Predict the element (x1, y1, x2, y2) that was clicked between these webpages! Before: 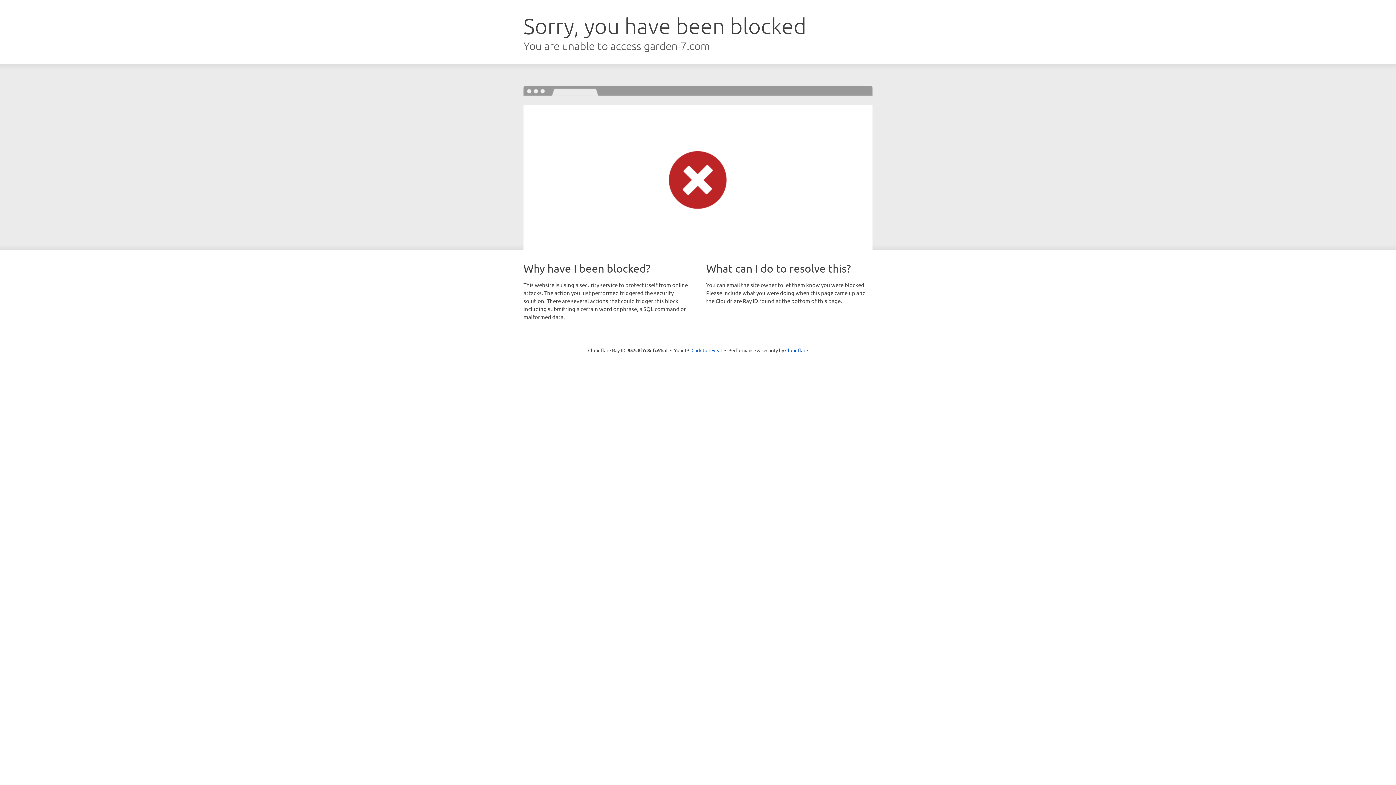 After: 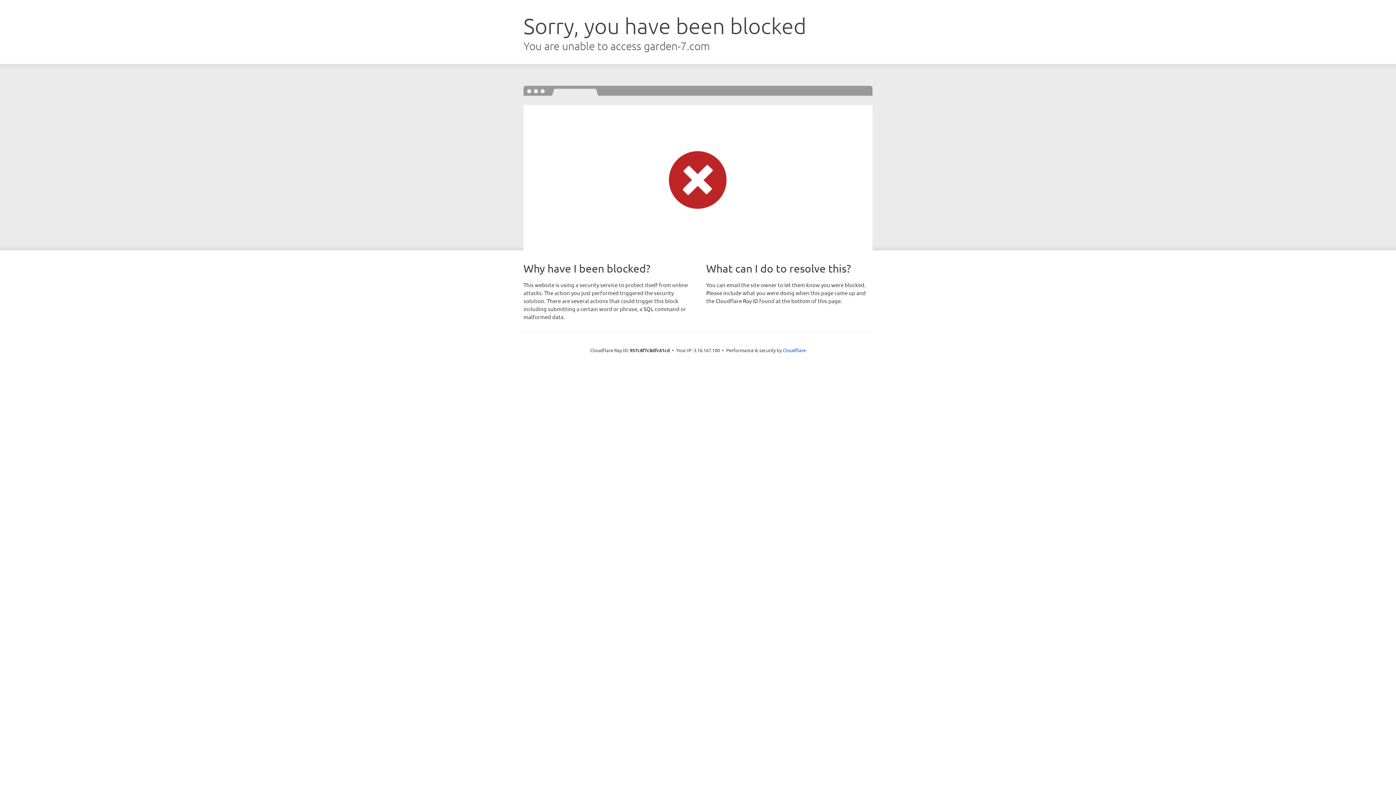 Action: label: Click to reveal bbox: (691, 346, 722, 353)